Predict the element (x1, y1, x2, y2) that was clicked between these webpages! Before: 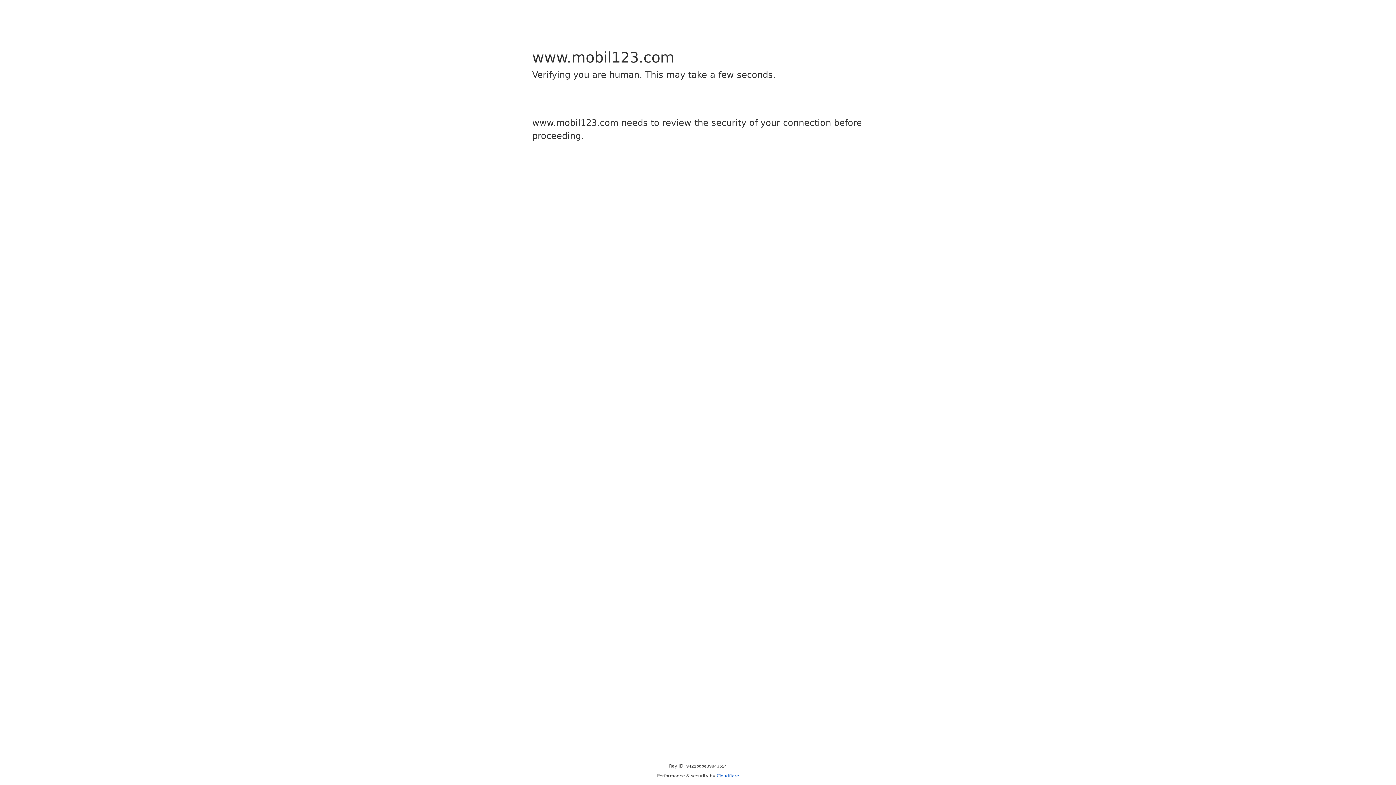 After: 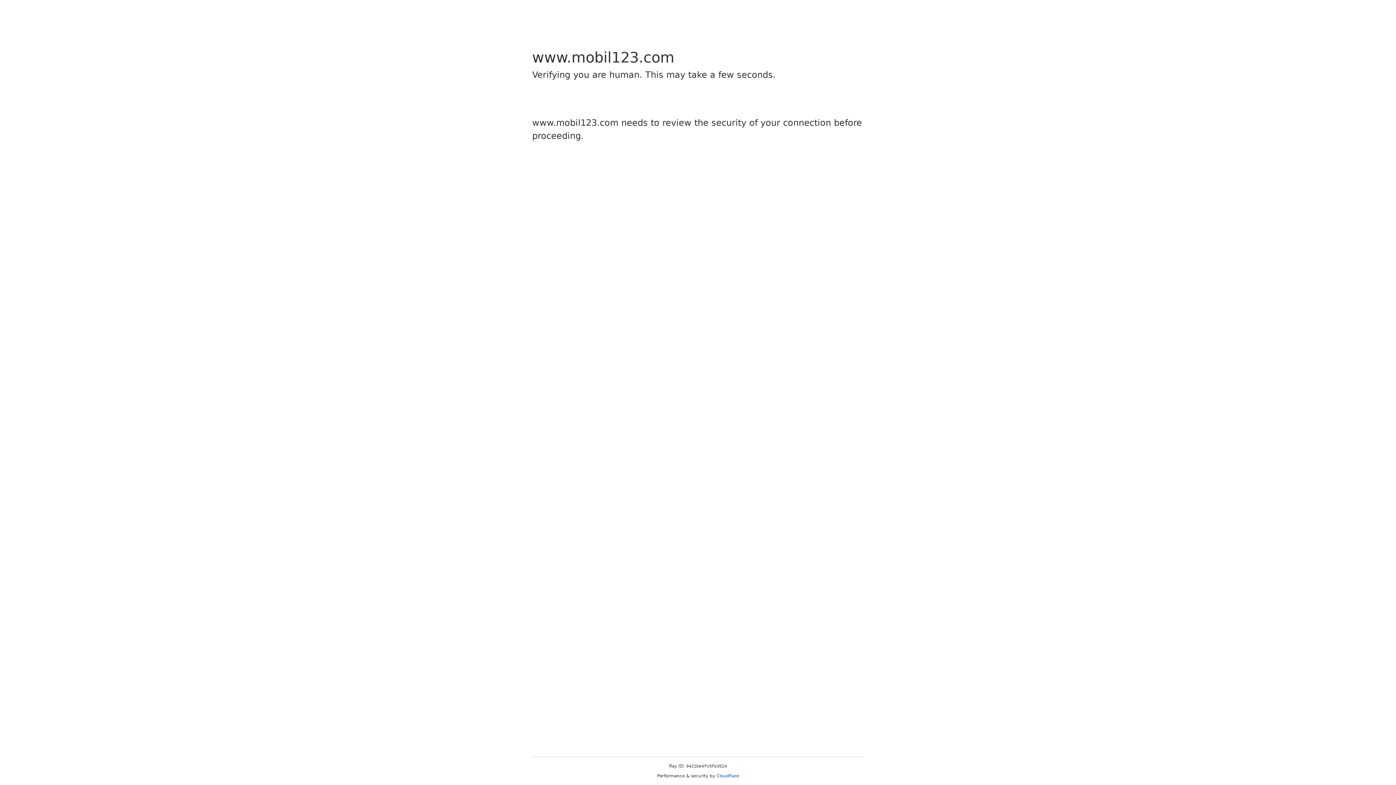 Action: bbox: (716, 773, 739, 778) label: Cloudflare